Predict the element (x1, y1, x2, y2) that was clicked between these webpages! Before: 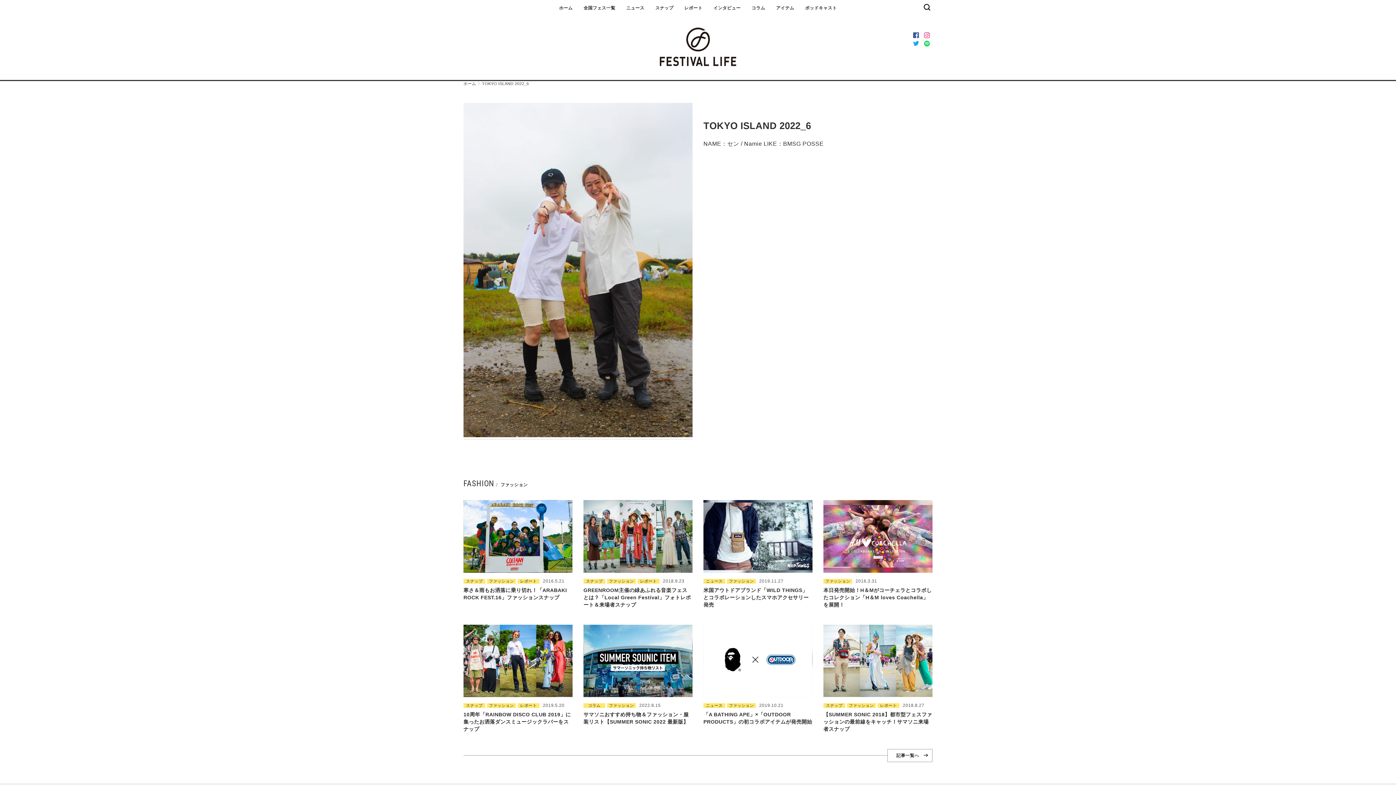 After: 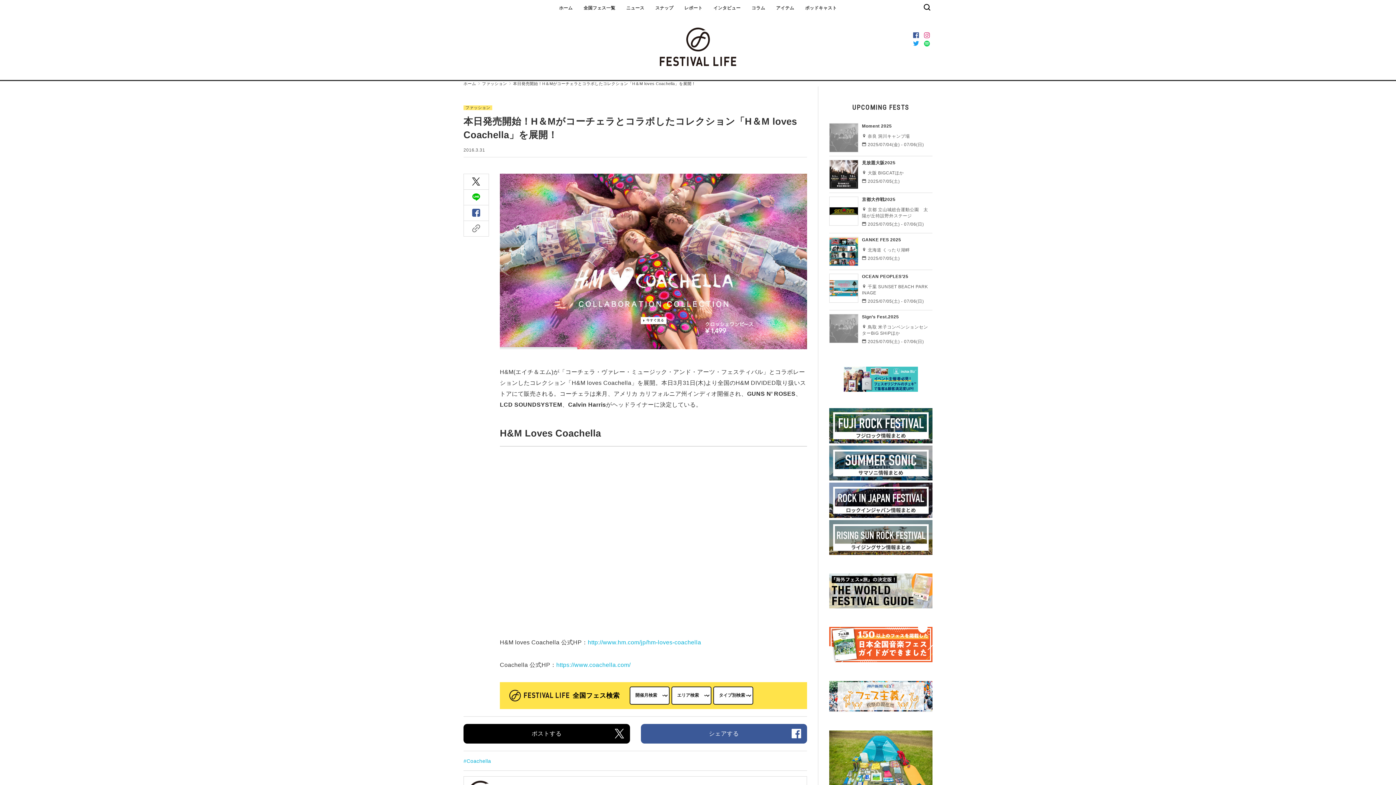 Action: bbox: (823, 587, 932, 607) label: 本日発売開始！H＆Mがコーチェラとコラボしたコレクション「H＆M loves Coachella」を展開！